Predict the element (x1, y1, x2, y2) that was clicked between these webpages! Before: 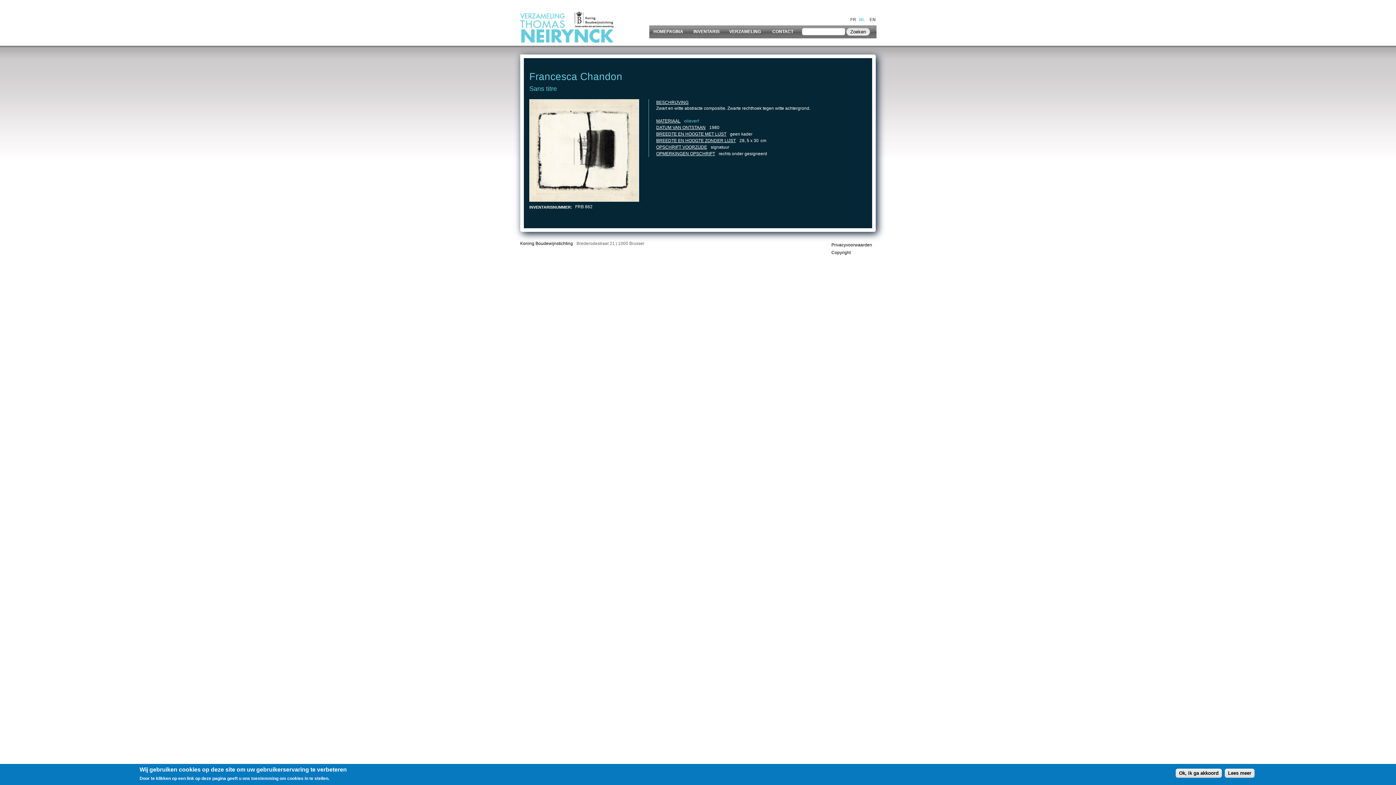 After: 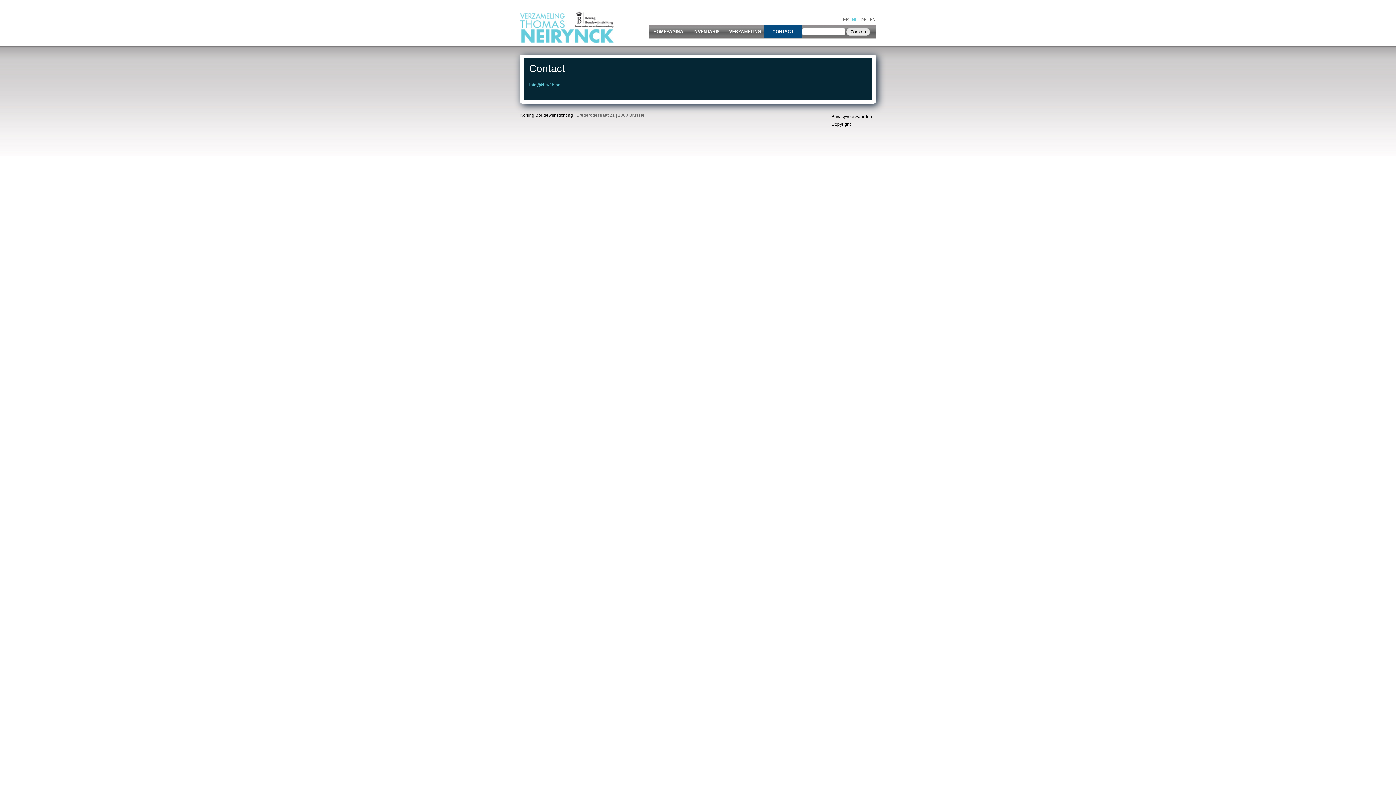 Action: label: CONTACT bbox: (764, 25, 802, 38)